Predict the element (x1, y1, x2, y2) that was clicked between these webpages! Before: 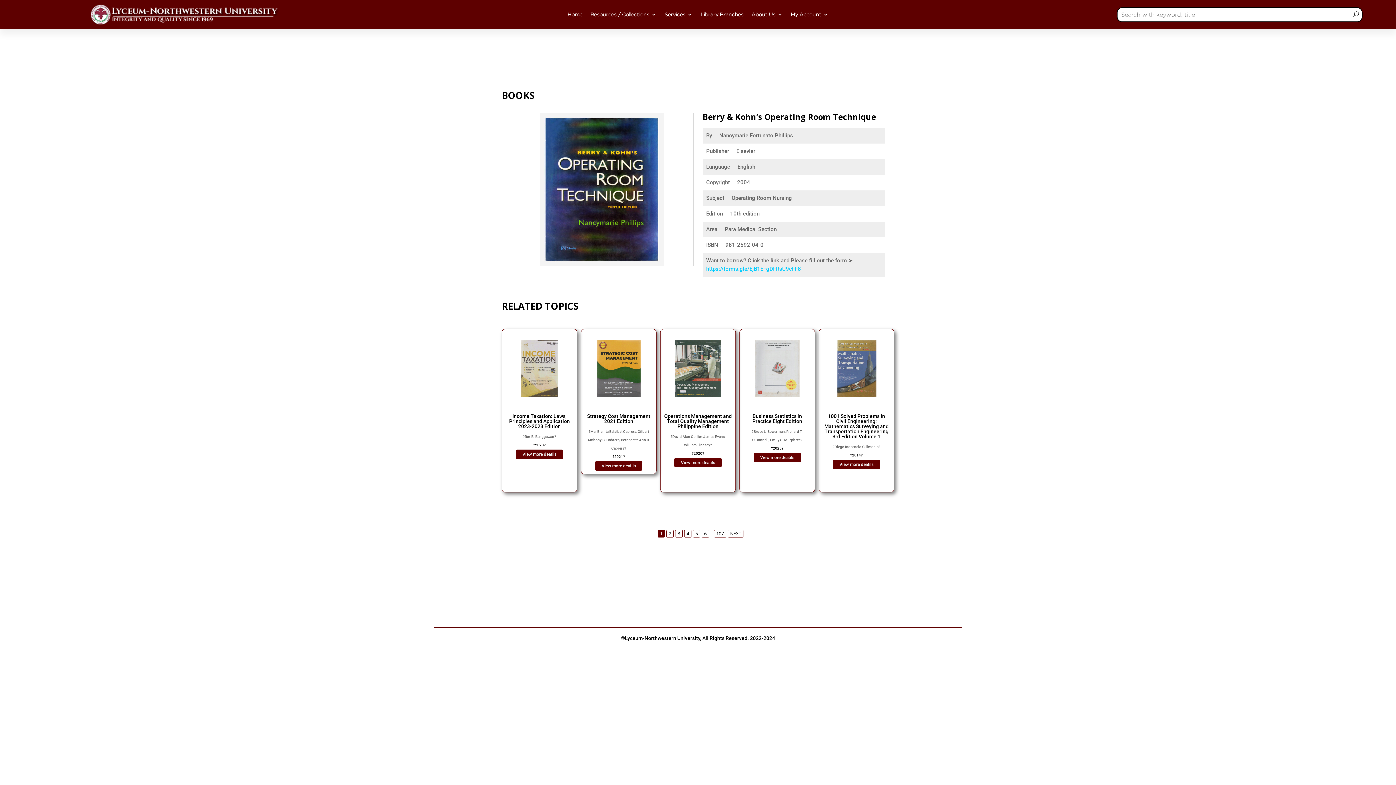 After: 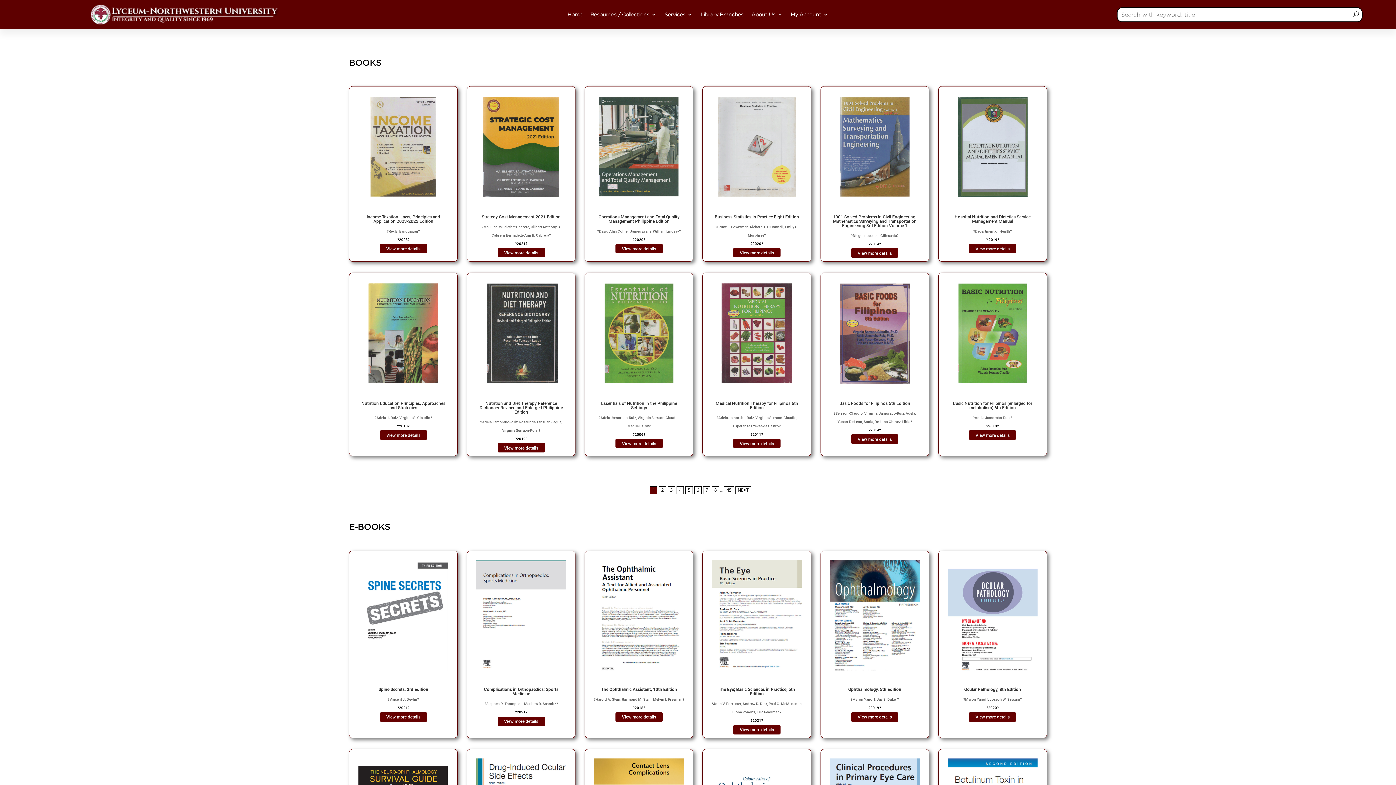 Action: bbox: (590, 12, 656, 20) label: Resources / Collections